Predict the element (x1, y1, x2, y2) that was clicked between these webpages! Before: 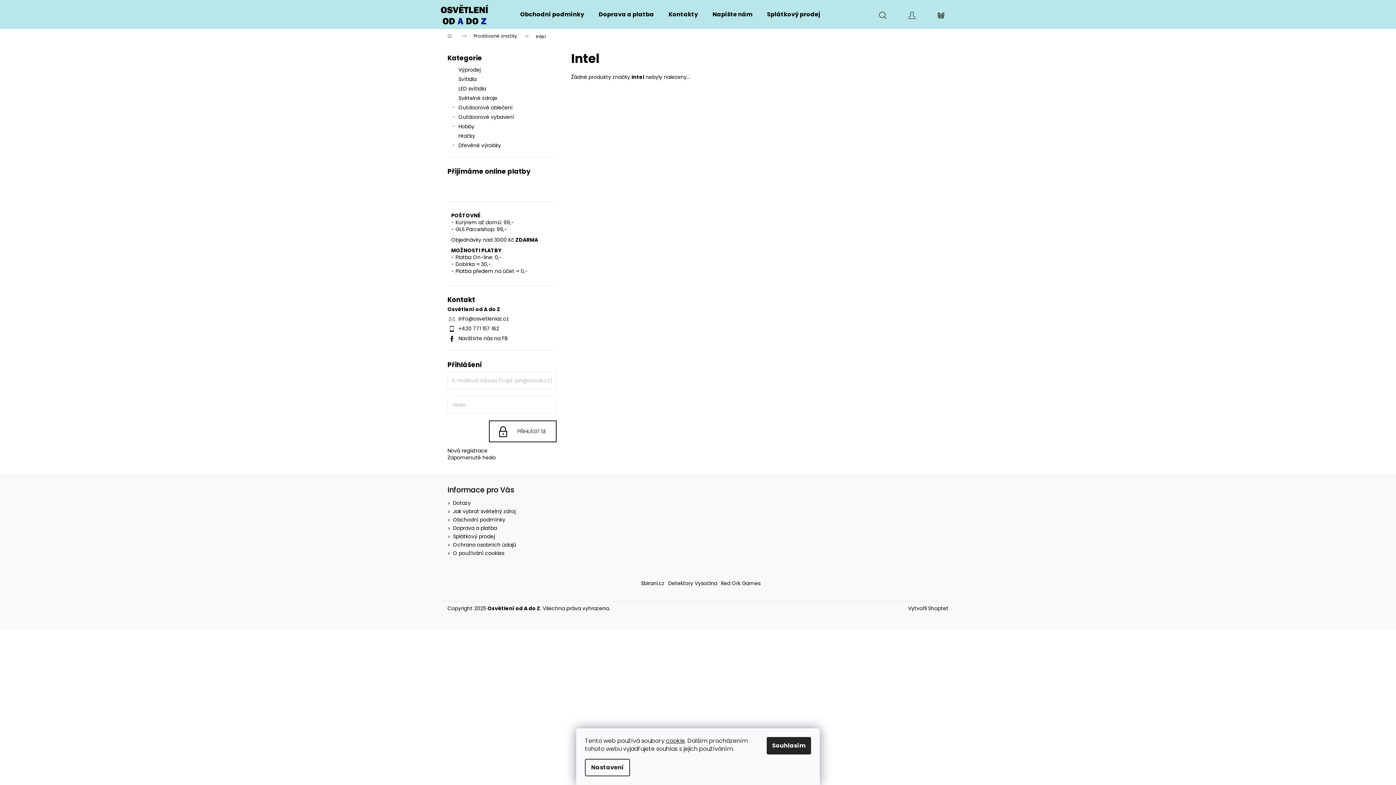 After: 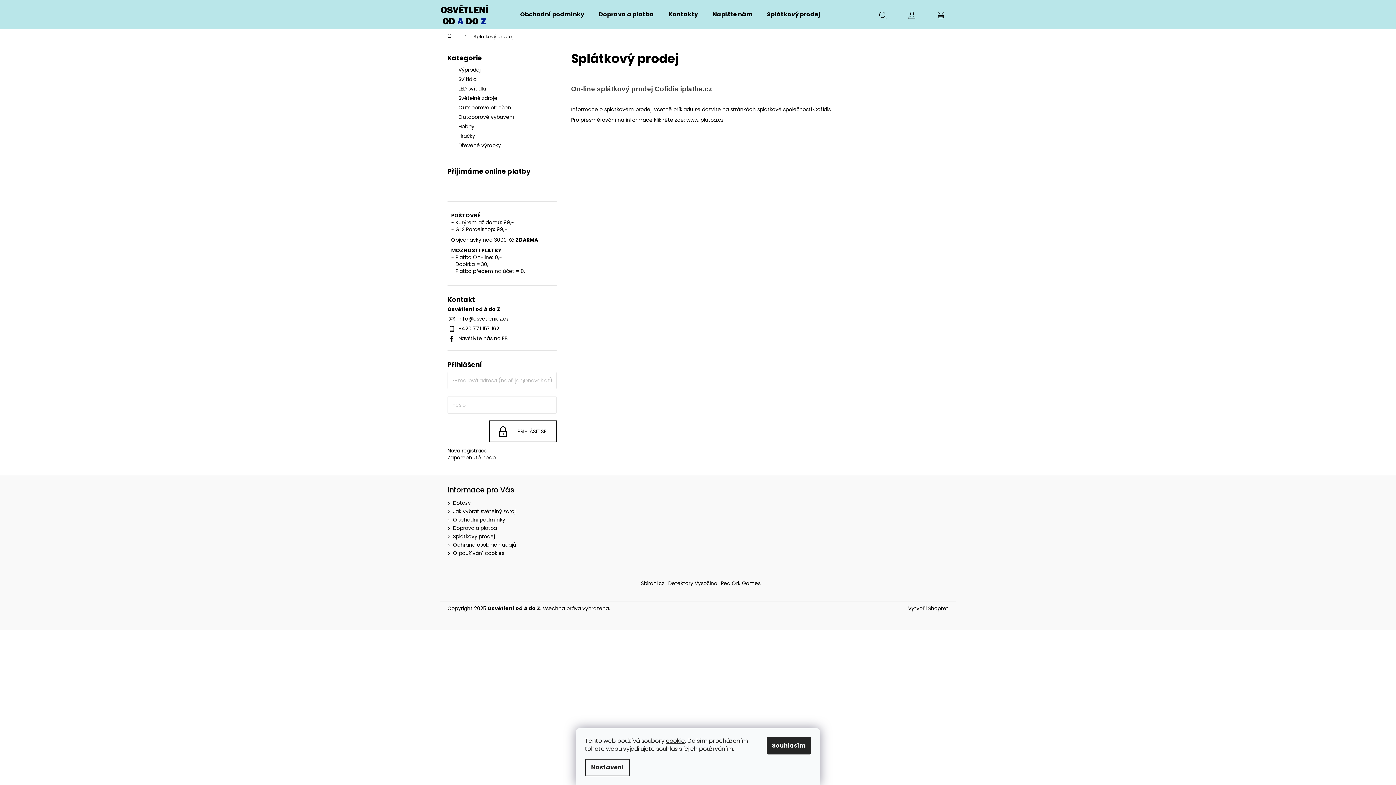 Action: bbox: (760, 0, 827, 29) label: Splátkový prodej